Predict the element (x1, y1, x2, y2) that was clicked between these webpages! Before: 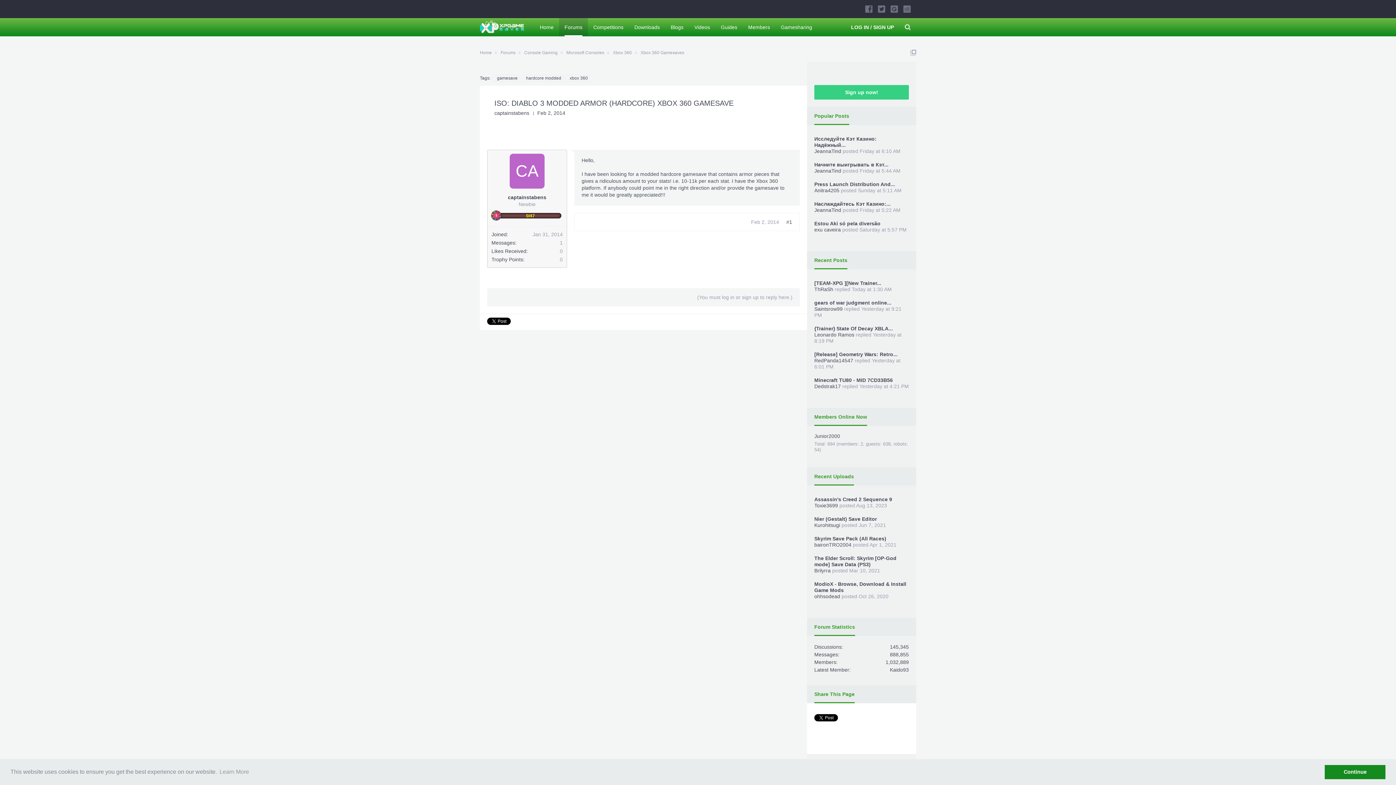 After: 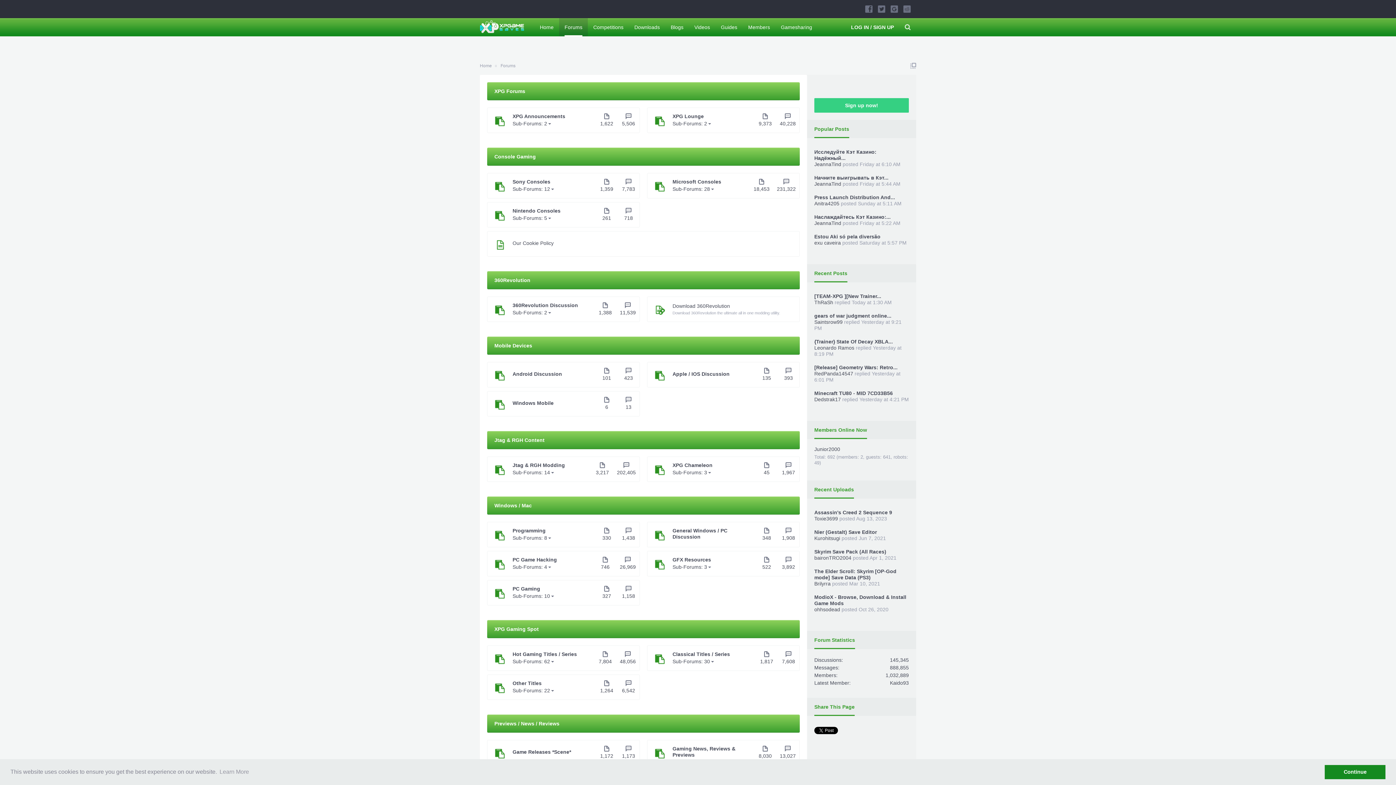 Action: label: Forums bbox: (496, 47, 520, 58)